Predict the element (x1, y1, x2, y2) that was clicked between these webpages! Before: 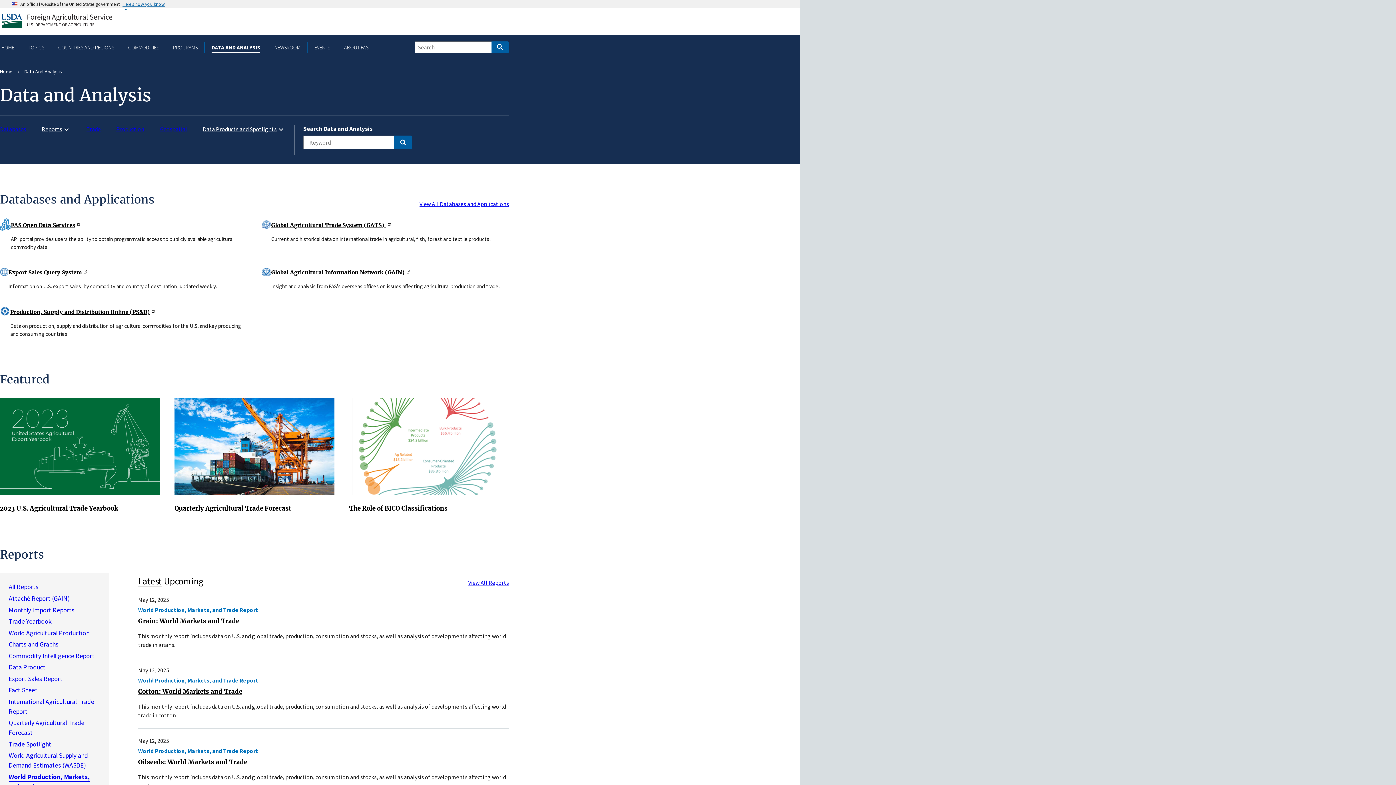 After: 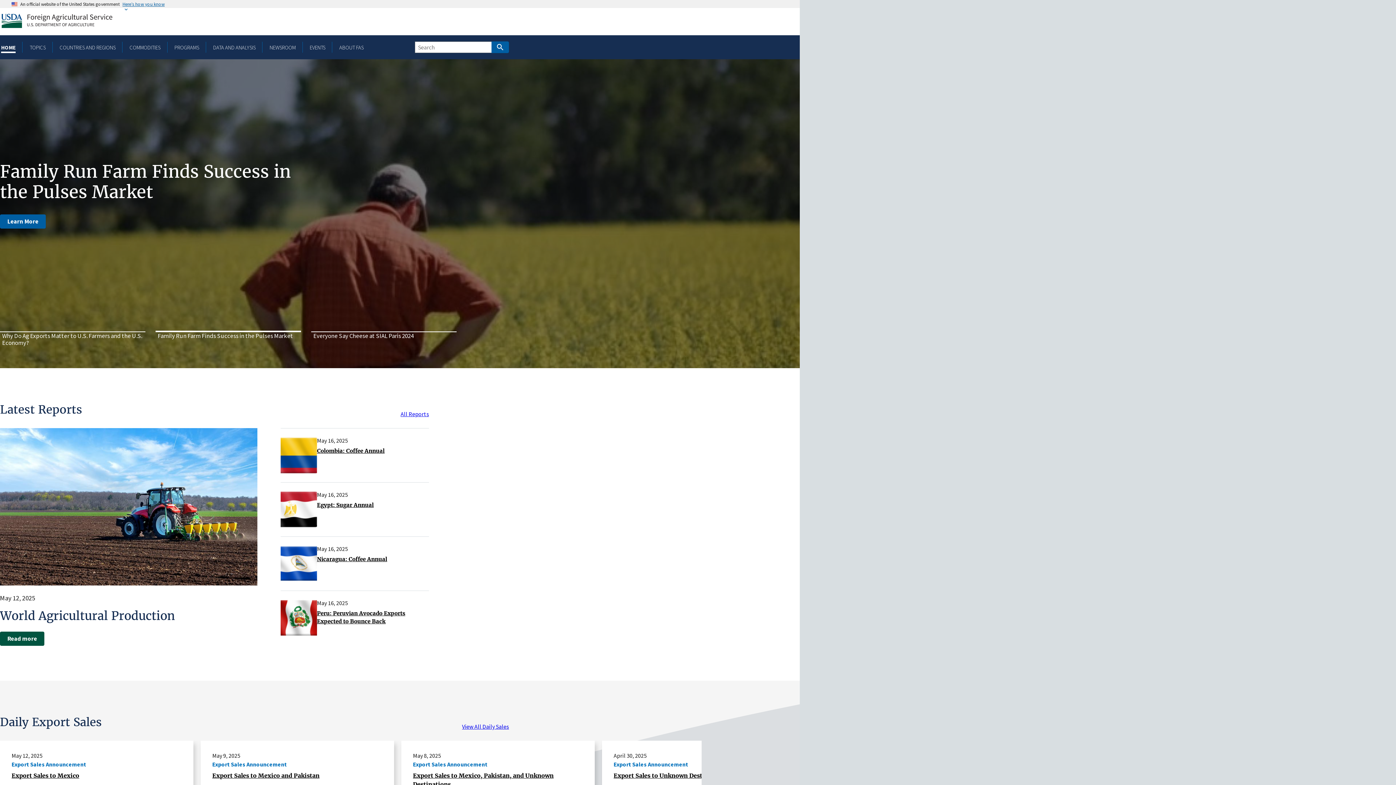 Action: bbox: (0, 13, 113, 28) label: Home